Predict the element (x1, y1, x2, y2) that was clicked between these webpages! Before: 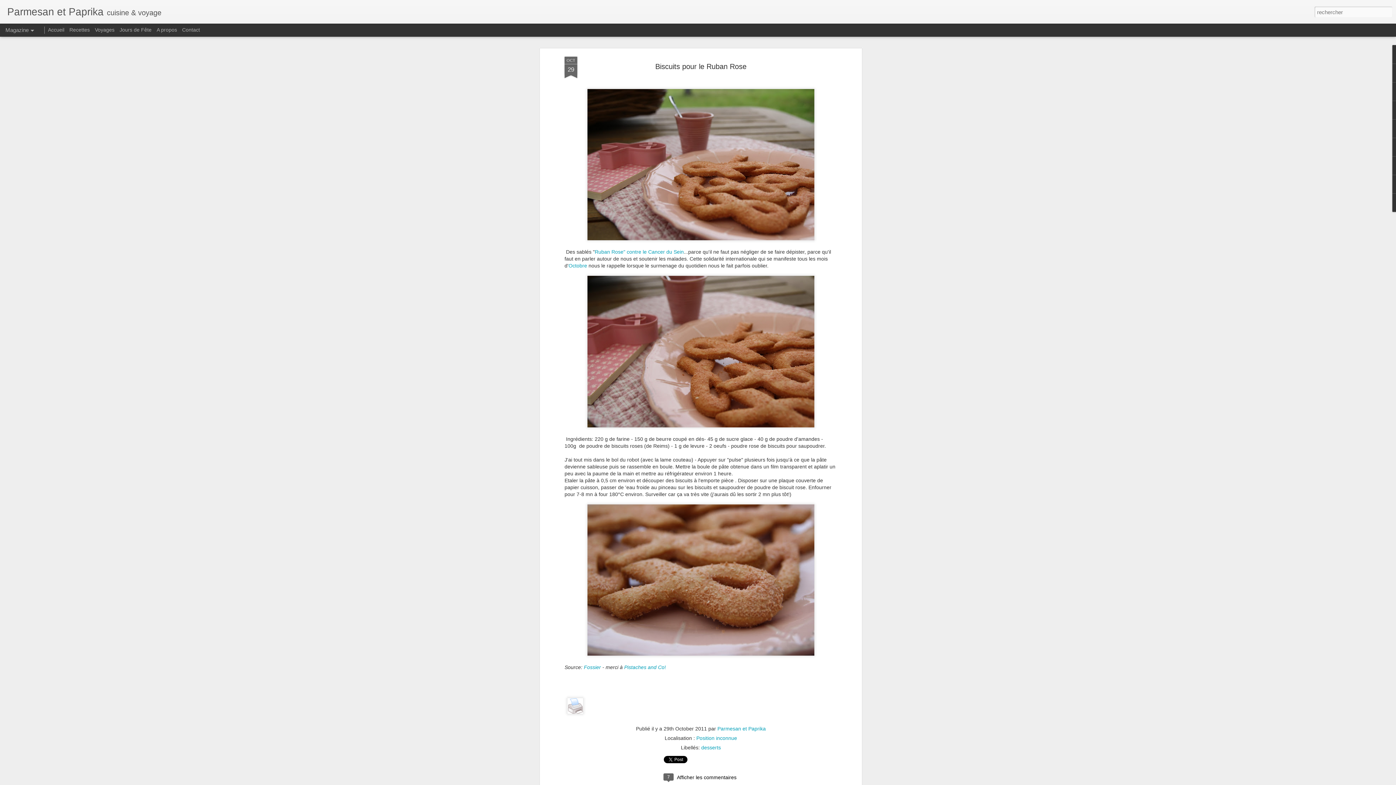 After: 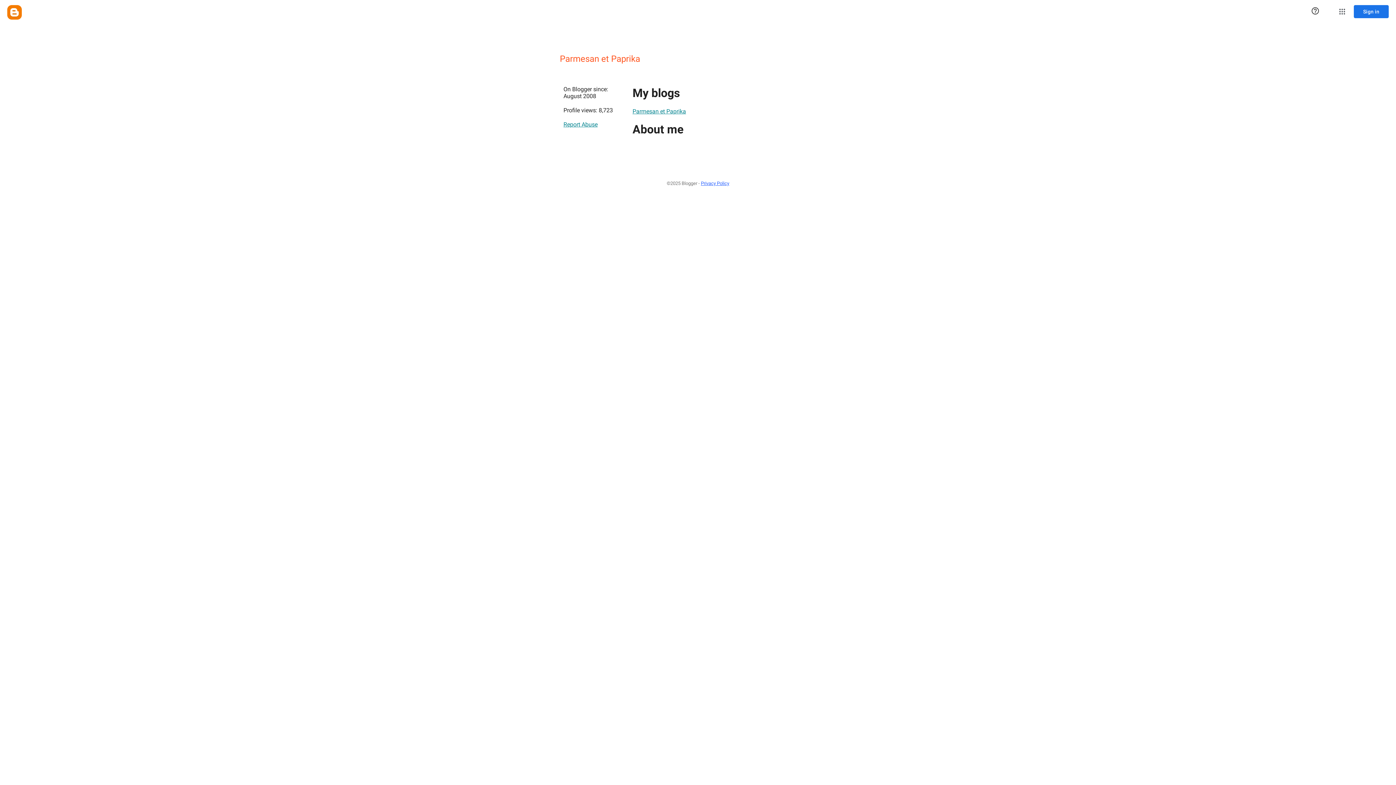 Action: bbox: (717, 261, 766, 267) label: Parmesan et Paprika